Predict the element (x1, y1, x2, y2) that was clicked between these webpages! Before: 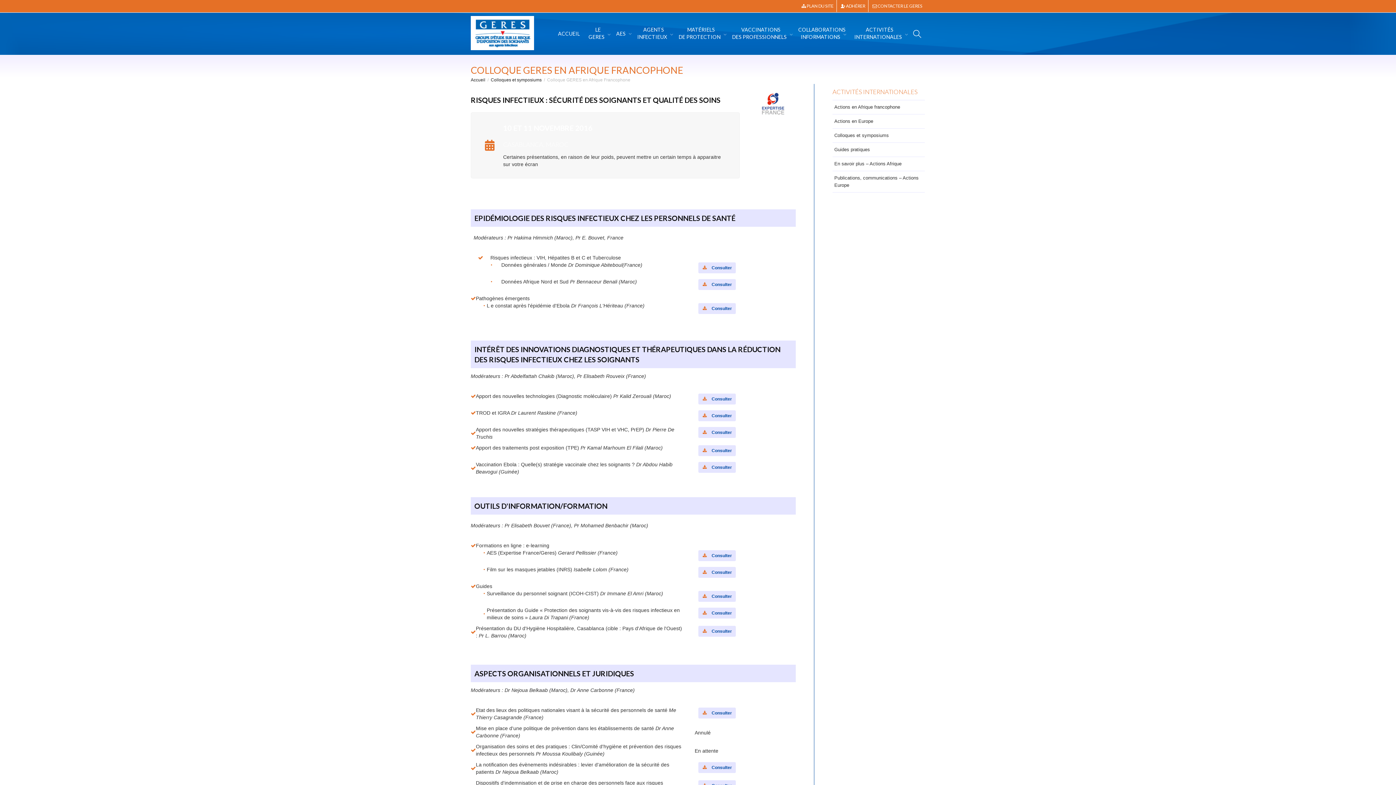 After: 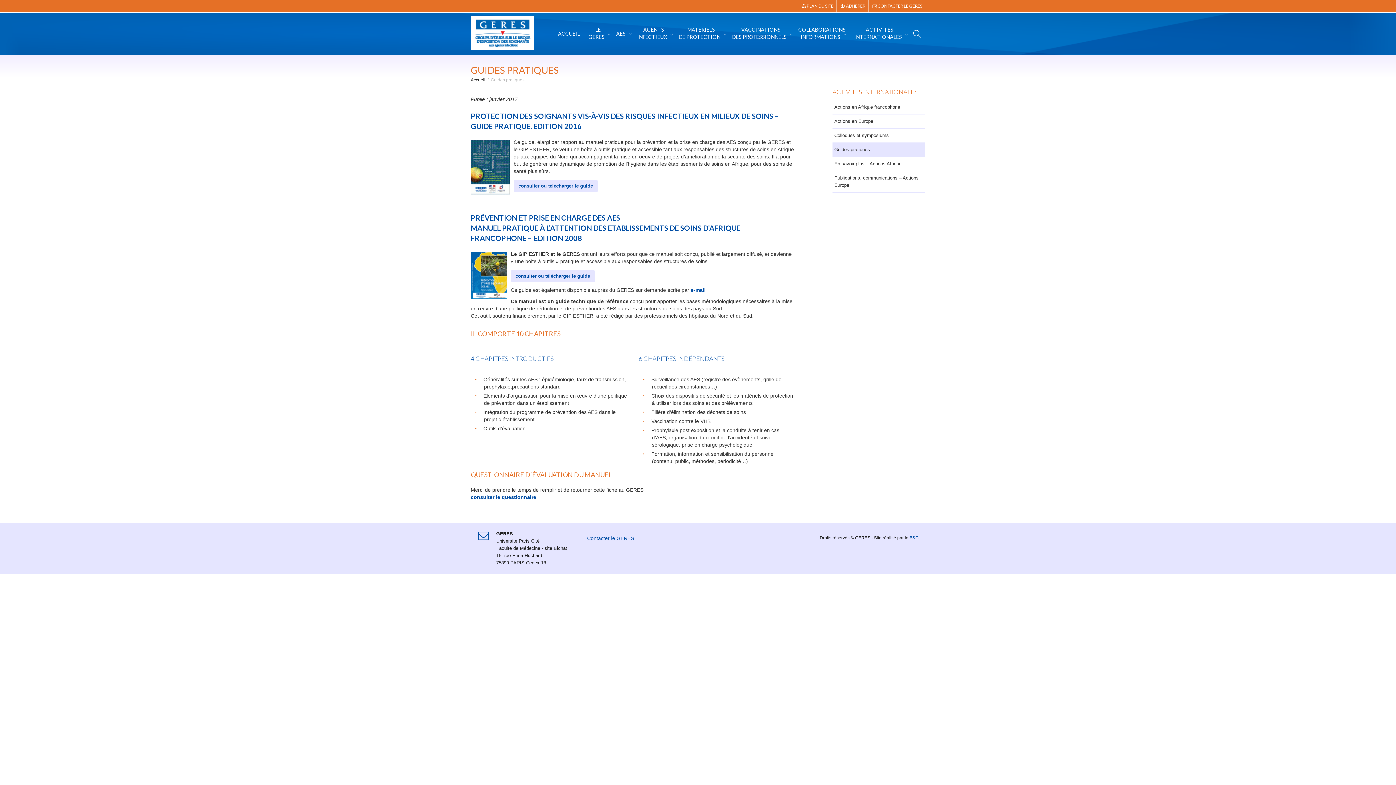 Action: label: Guides pratiques bbox: (832, 142, 925, 157)